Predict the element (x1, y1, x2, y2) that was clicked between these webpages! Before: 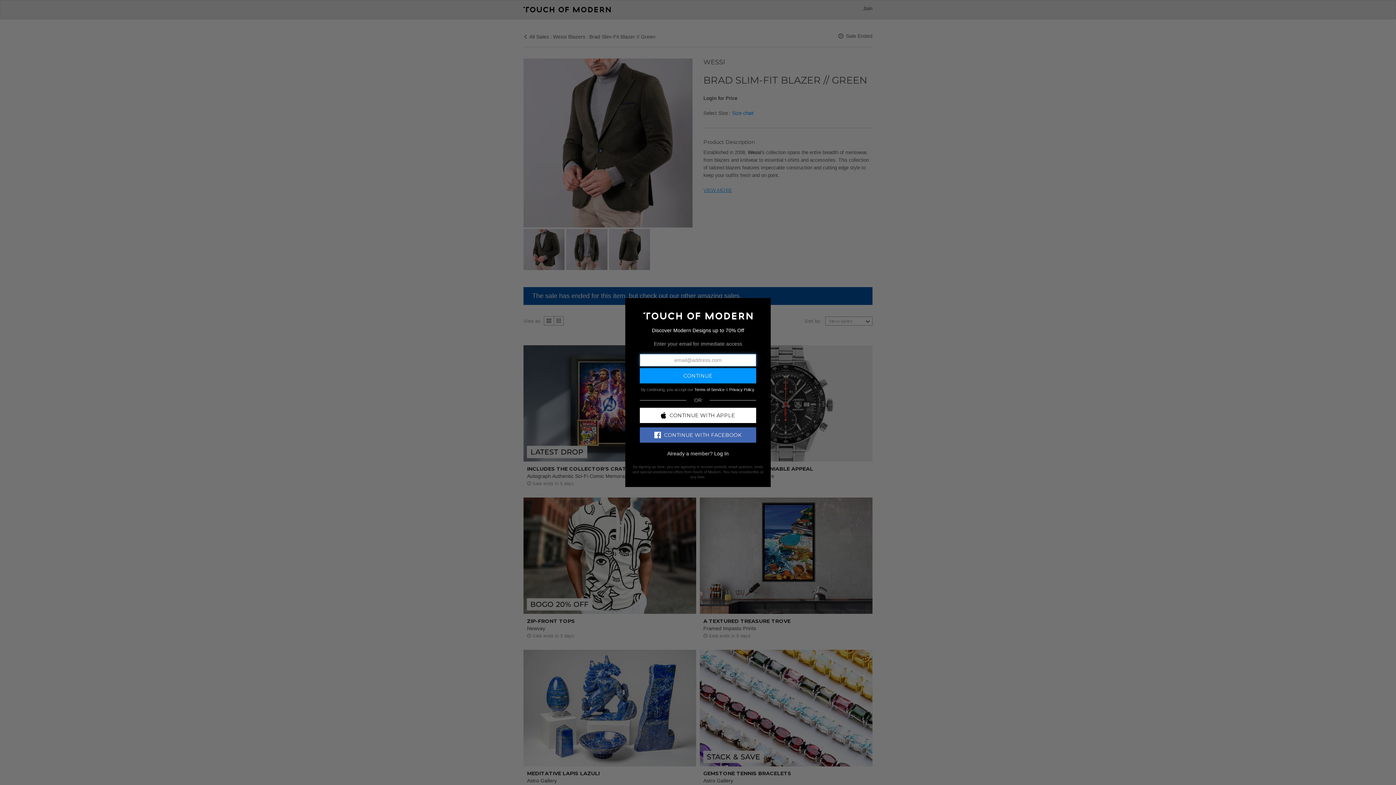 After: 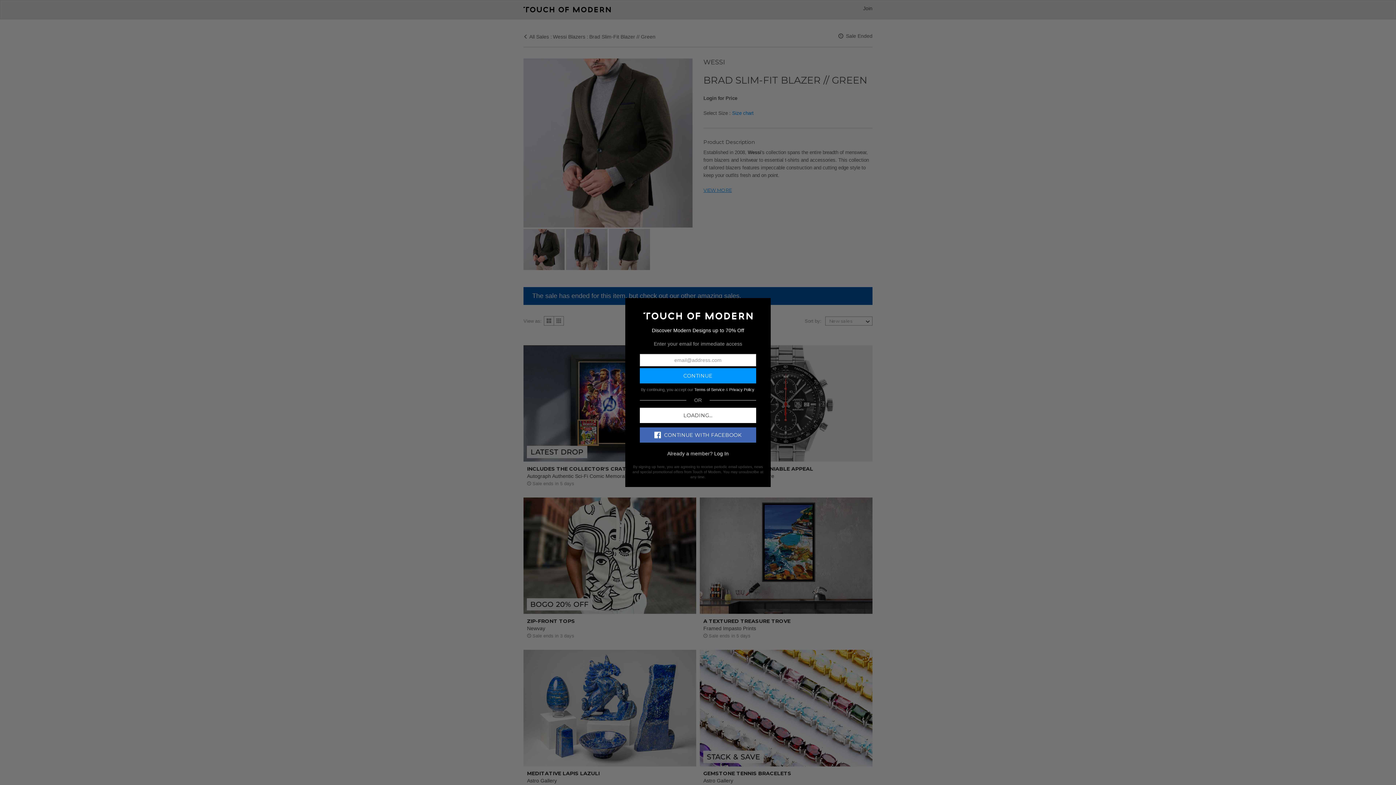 Action: label: CONTINUE WITH APPLE bbox: (640, 407, 756, 423)